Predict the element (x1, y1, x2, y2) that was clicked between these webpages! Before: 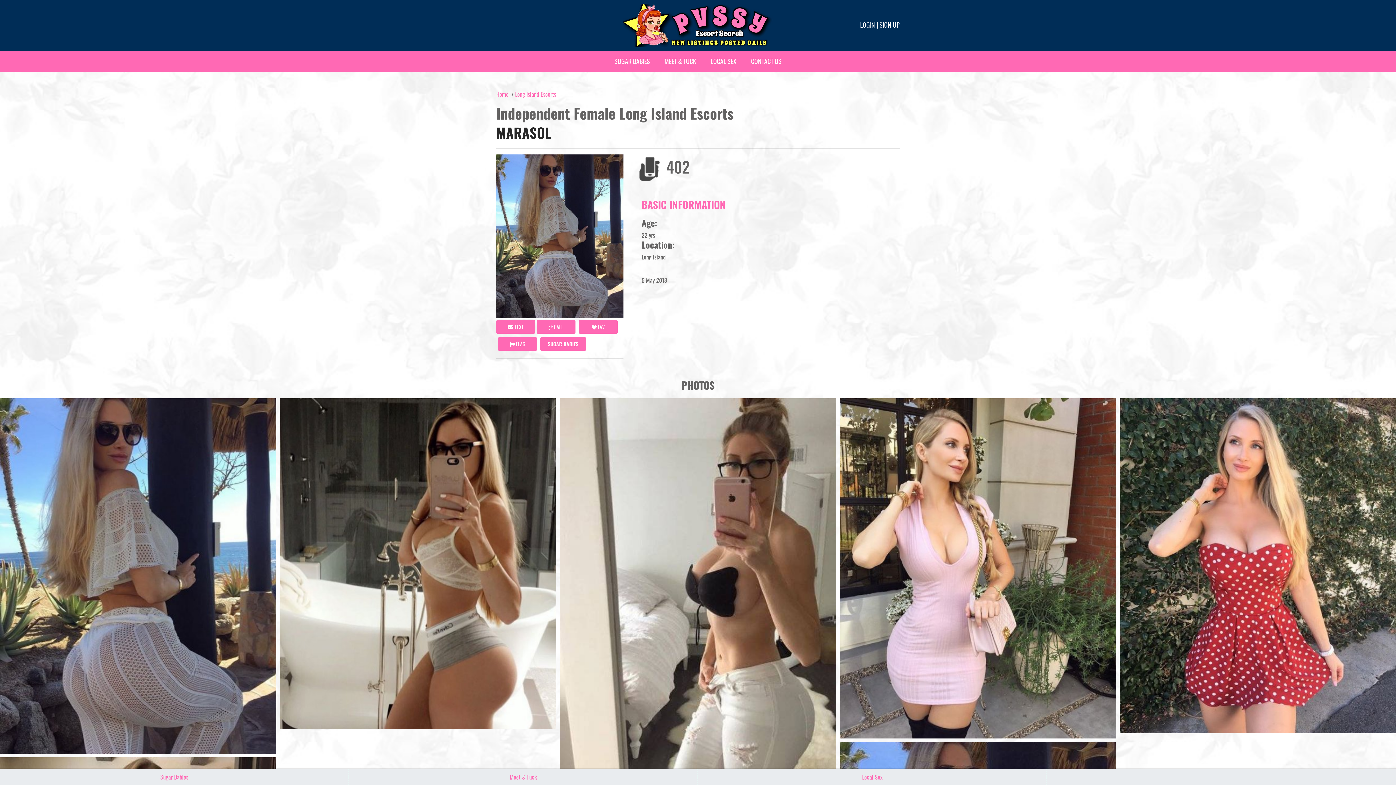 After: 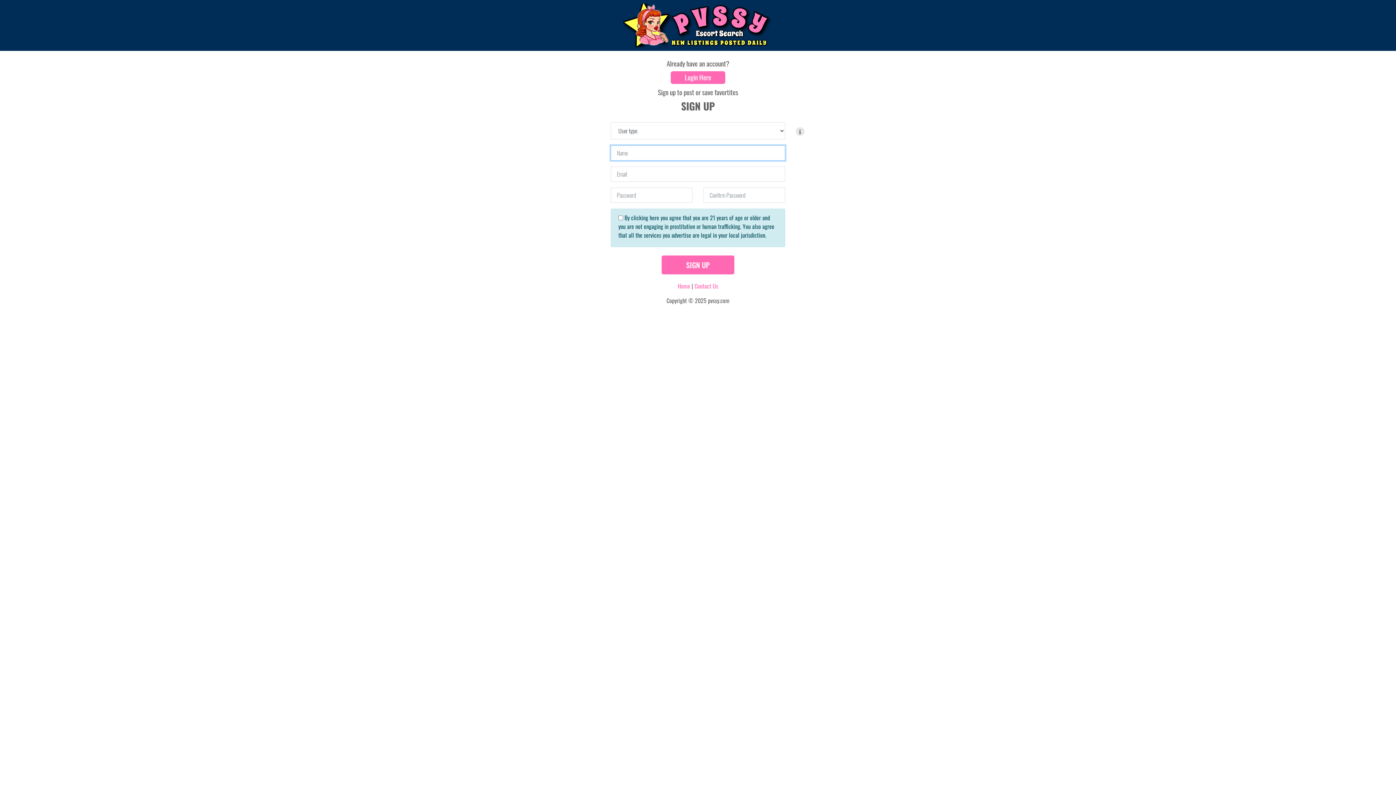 Action: bbox: (879, 20, 900, 29) label: SIGN UP